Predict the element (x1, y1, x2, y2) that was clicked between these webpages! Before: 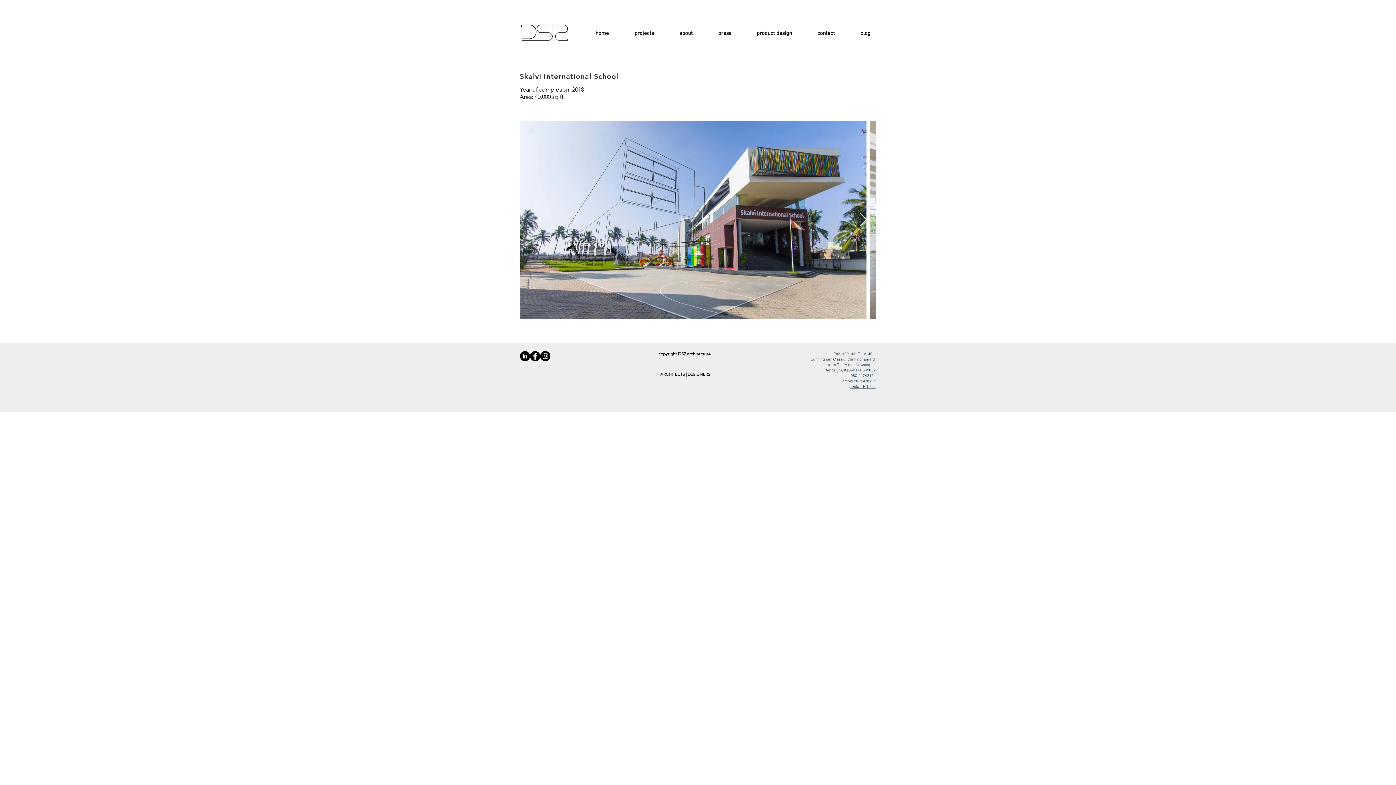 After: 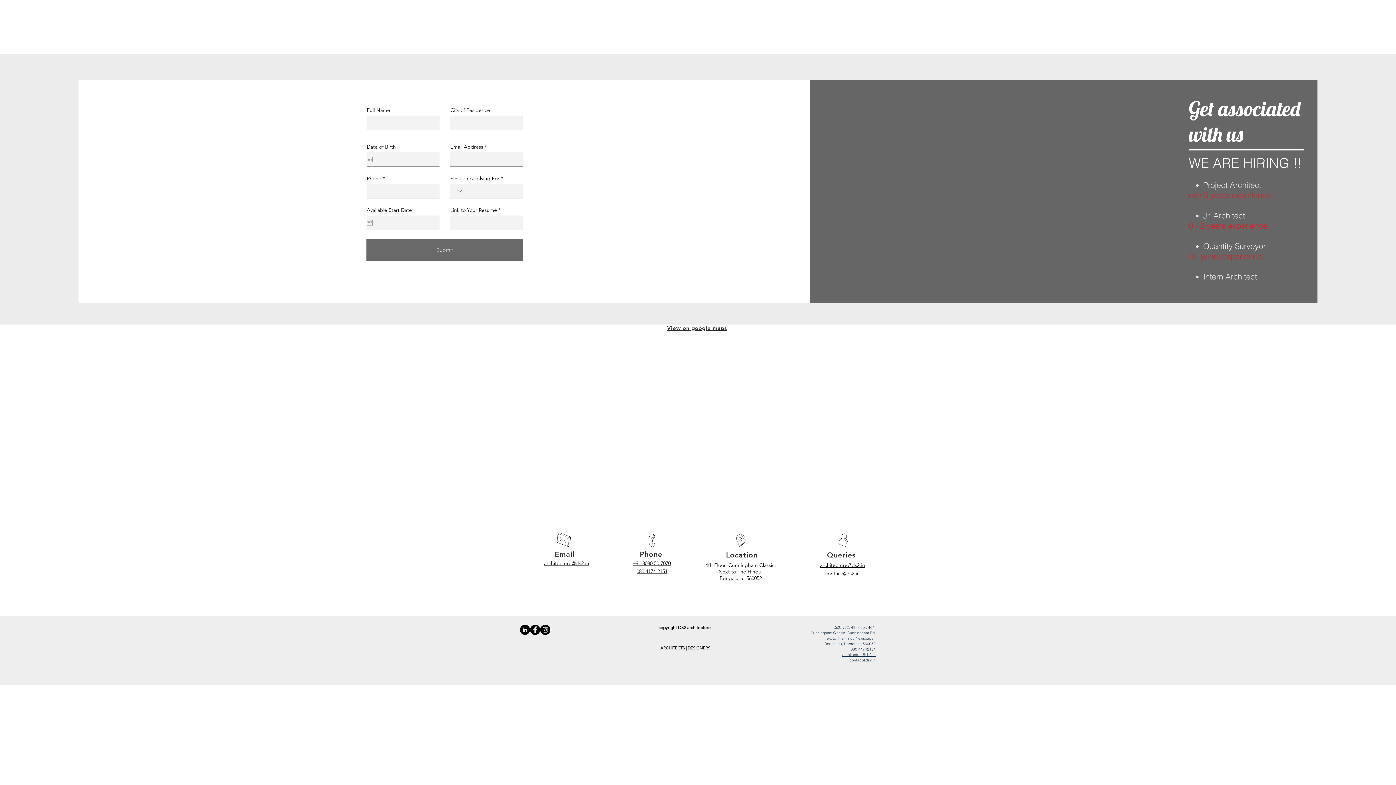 Action: label: contact bbox: (805, 29, 847, 35)